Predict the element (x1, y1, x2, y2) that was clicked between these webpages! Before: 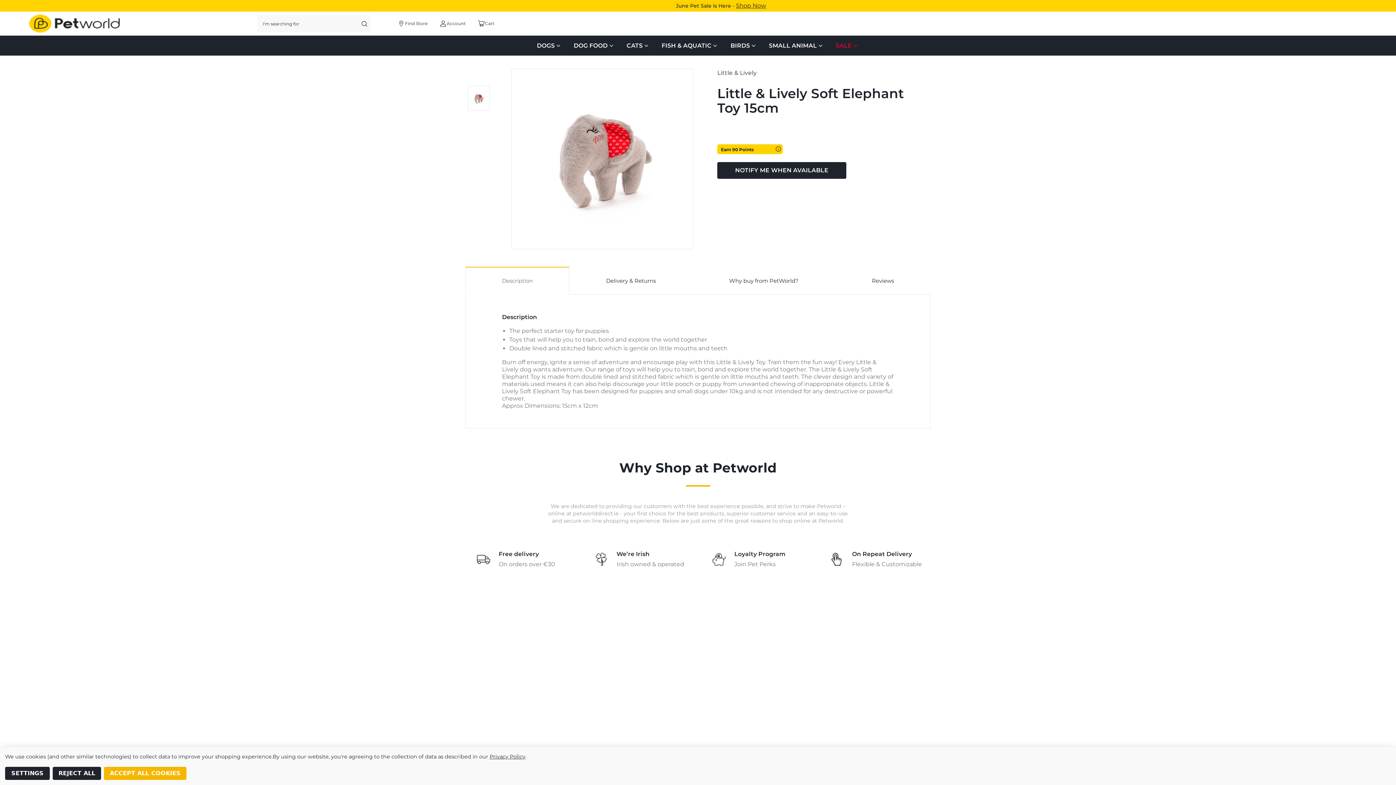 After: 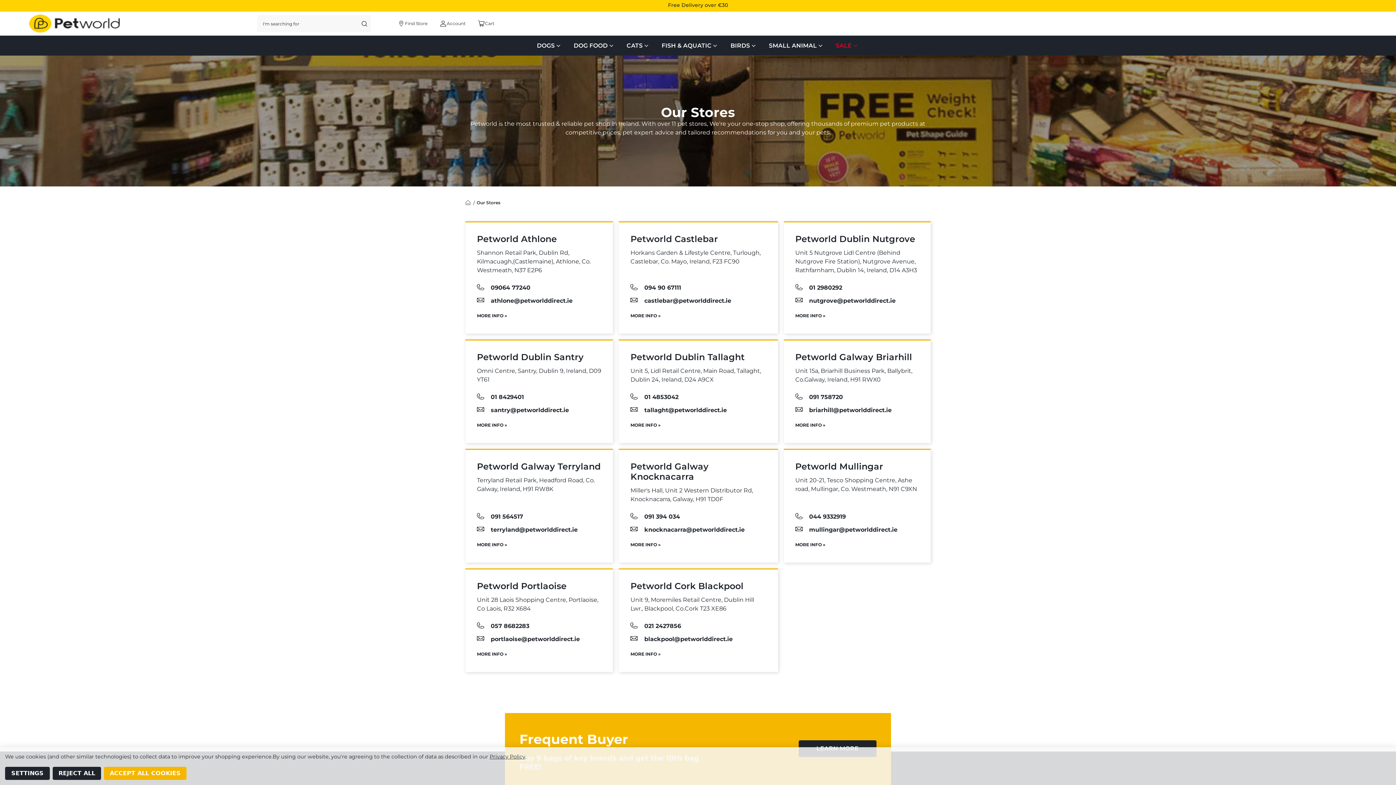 Action: label: Account bbox: (397, 14, 427, 32)